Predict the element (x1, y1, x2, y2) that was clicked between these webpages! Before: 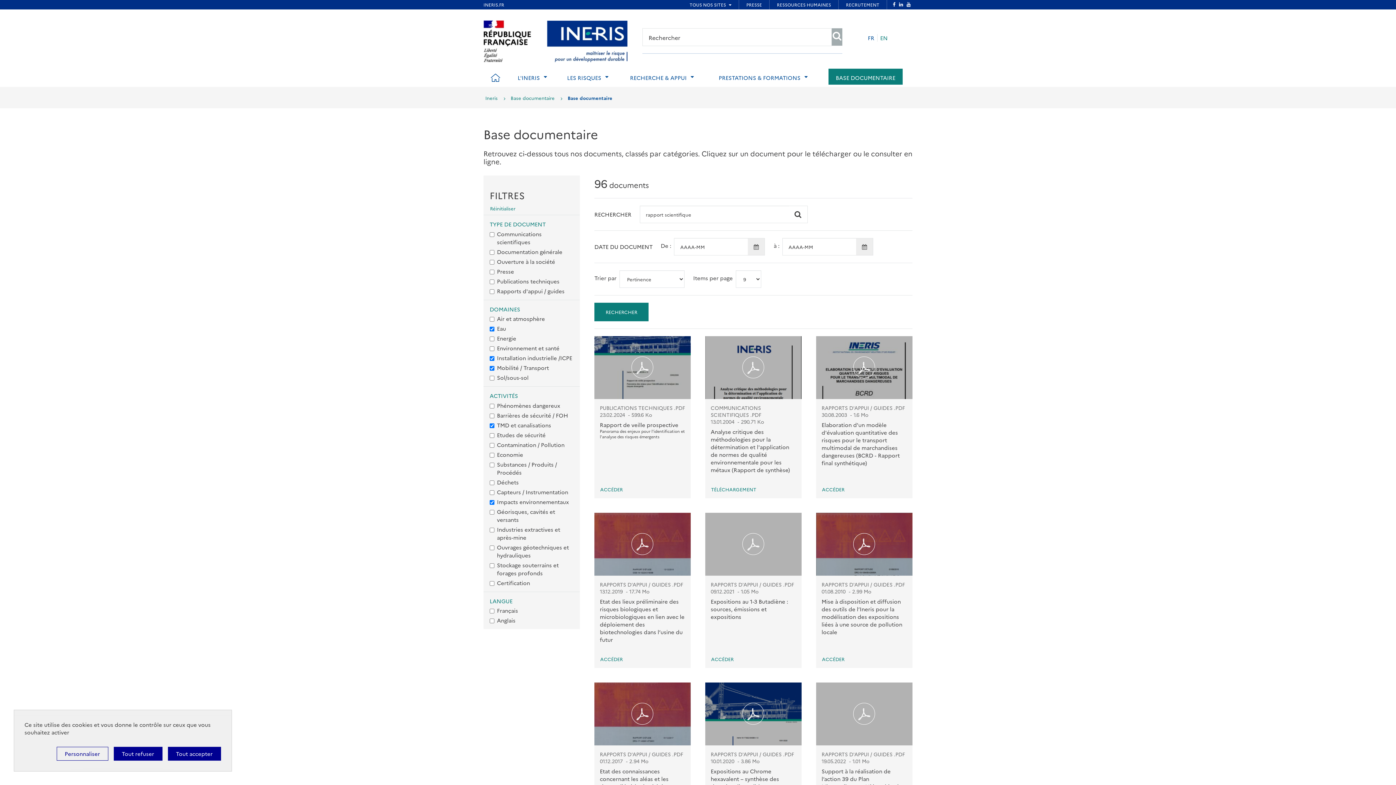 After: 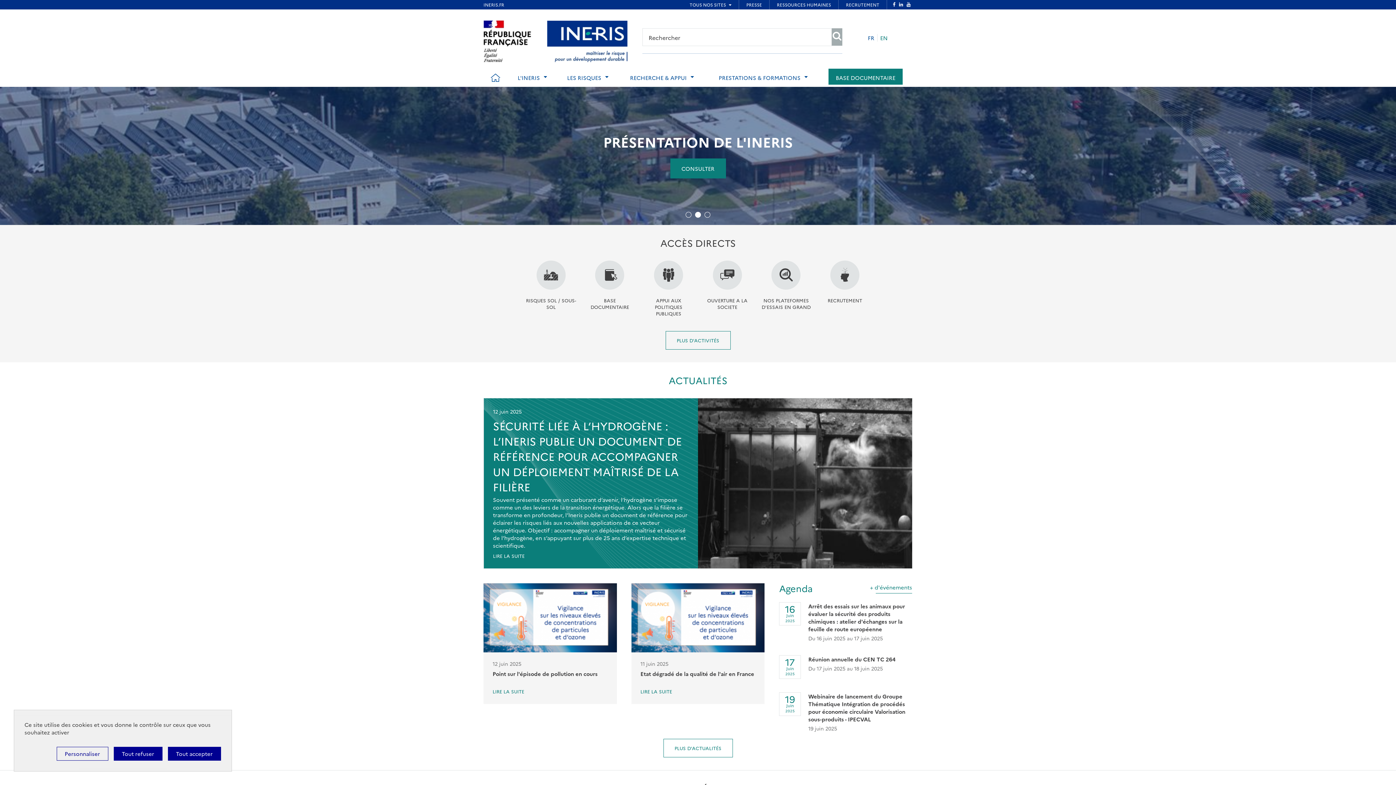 Action: label: Ineris bbox: (485, 94, 497, 101)